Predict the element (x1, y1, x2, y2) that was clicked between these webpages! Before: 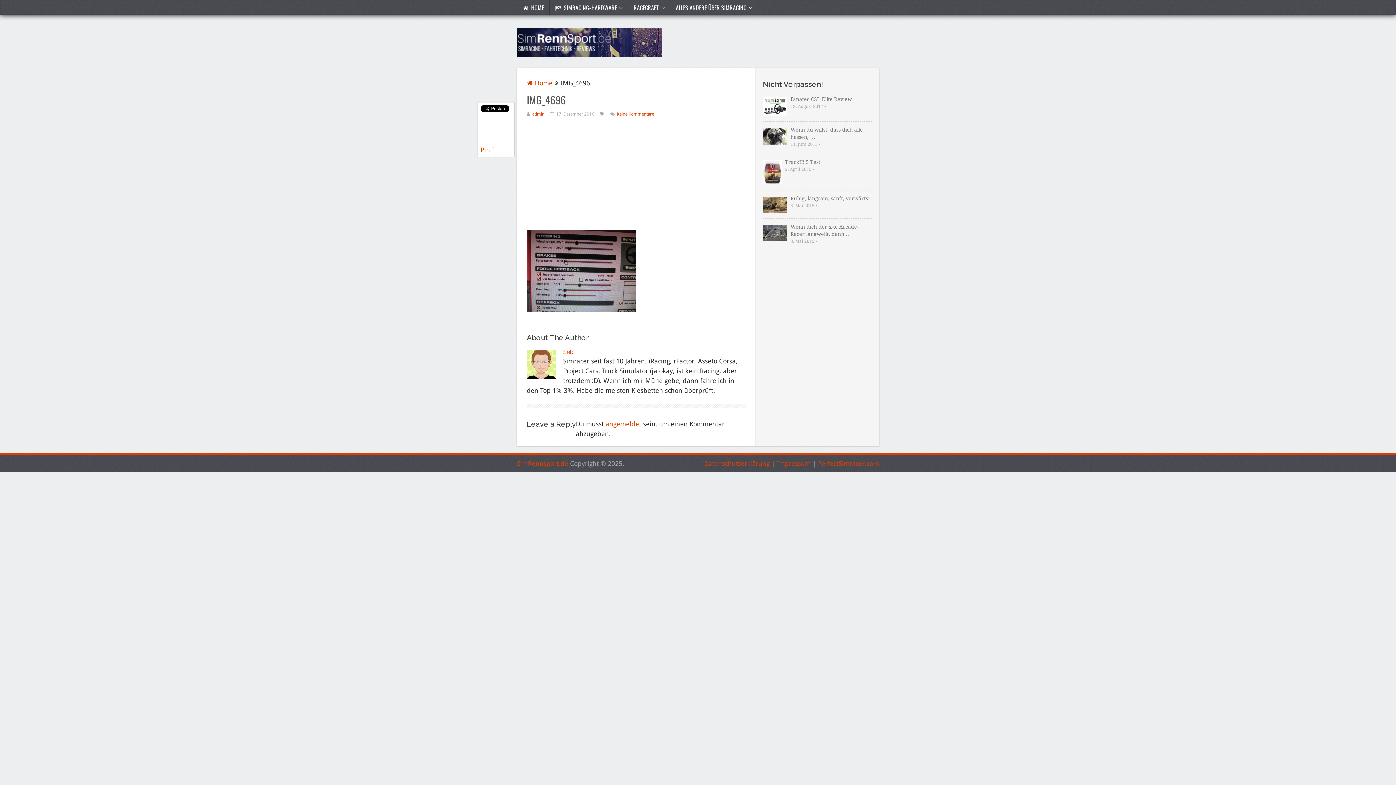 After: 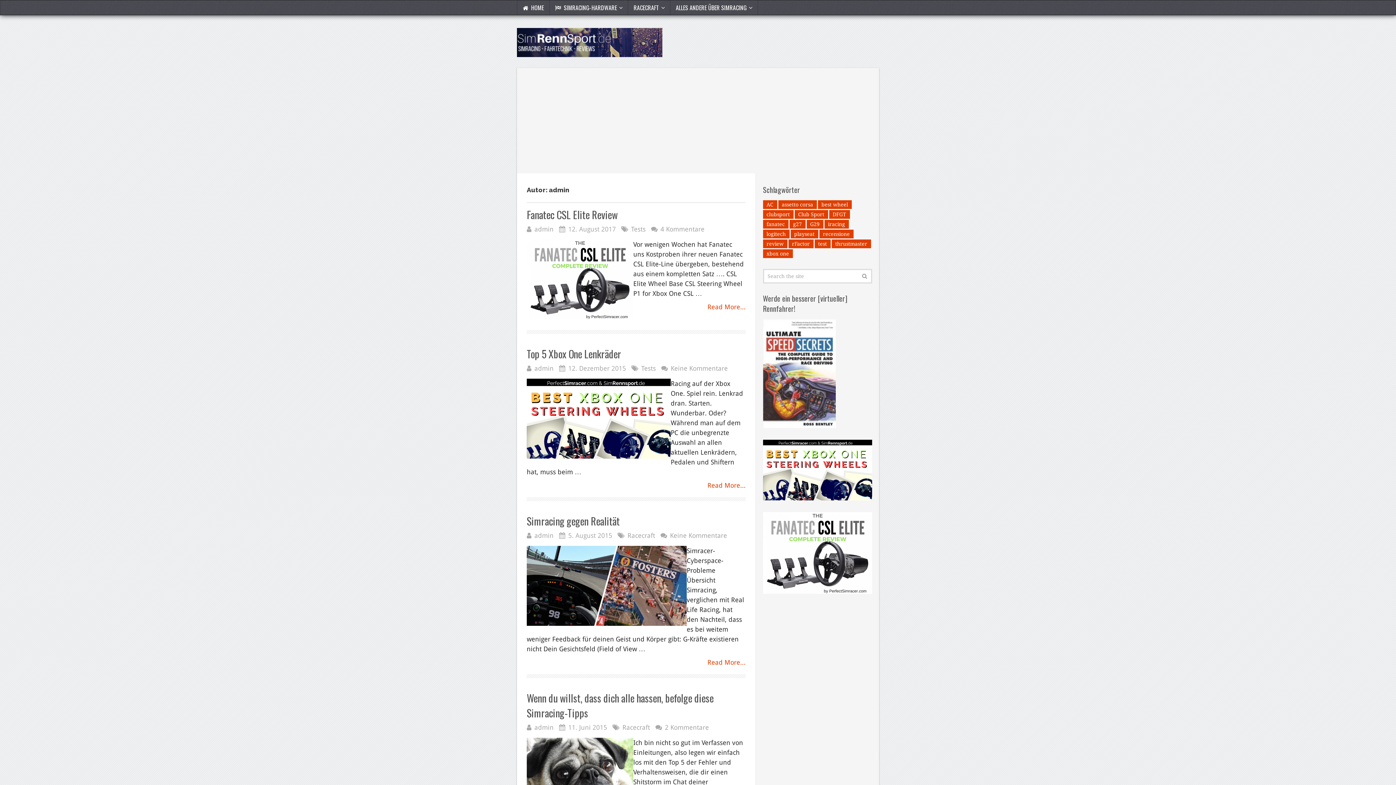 Action: bbox: (526, 348, 745, 356) label: Seb